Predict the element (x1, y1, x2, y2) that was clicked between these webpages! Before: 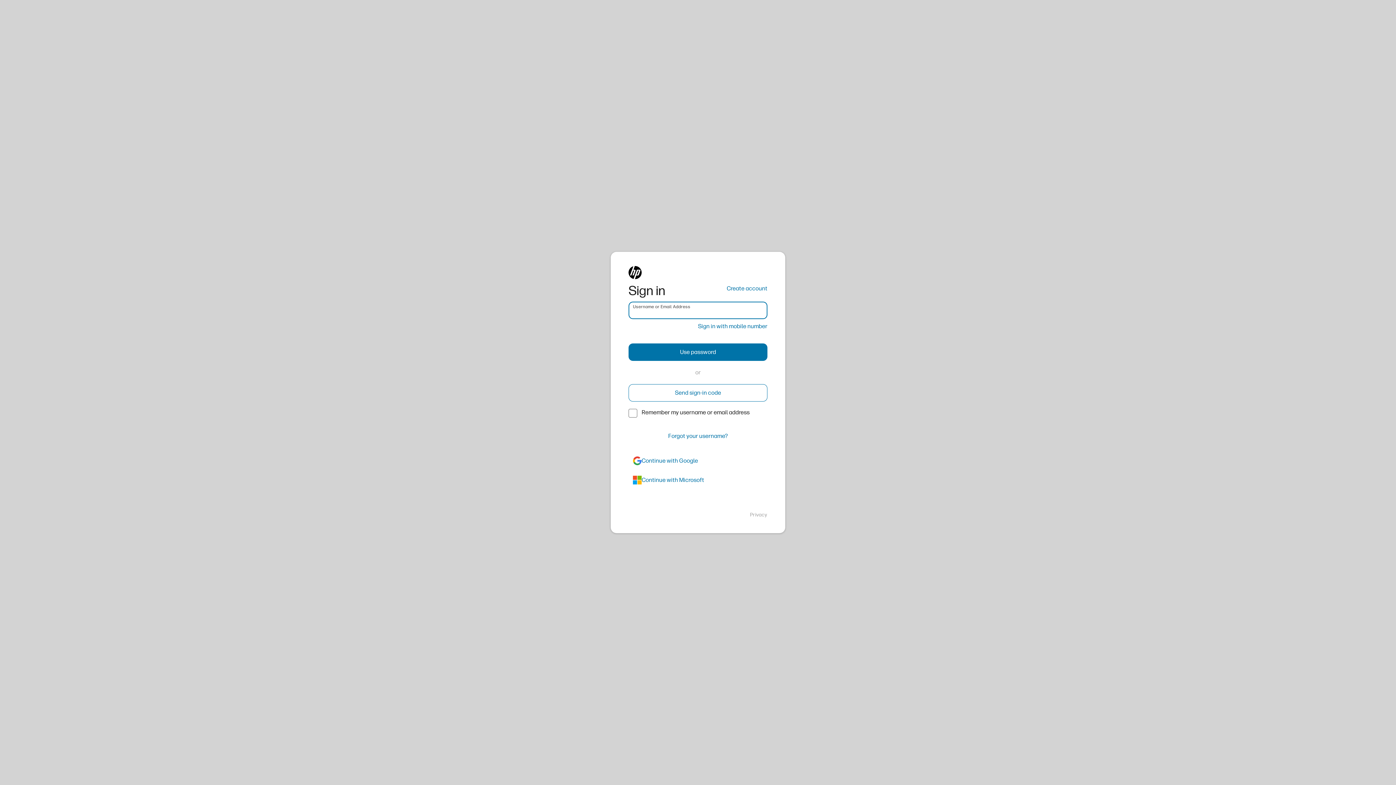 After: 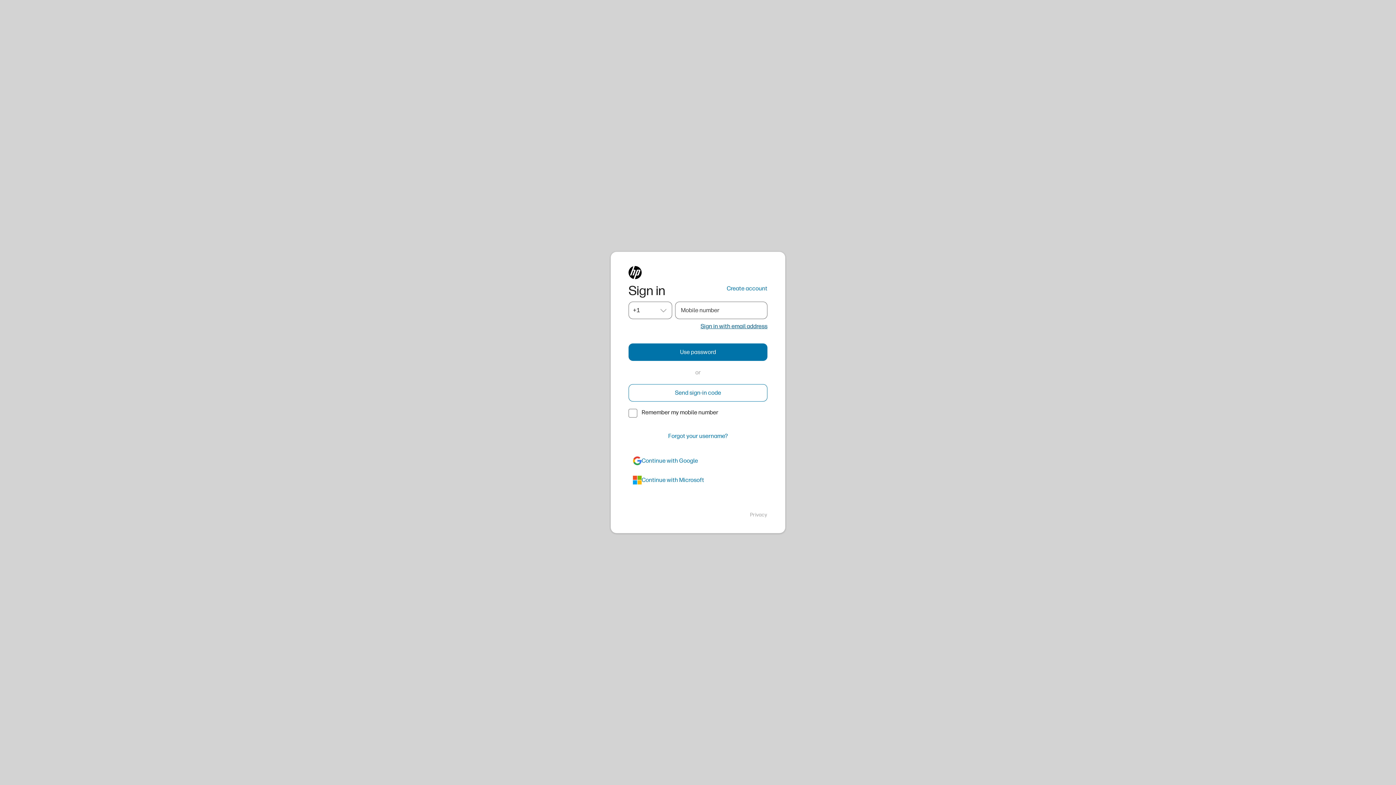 Action: bbox: (698, 322, 767, 330) label: Sign in with mobile number